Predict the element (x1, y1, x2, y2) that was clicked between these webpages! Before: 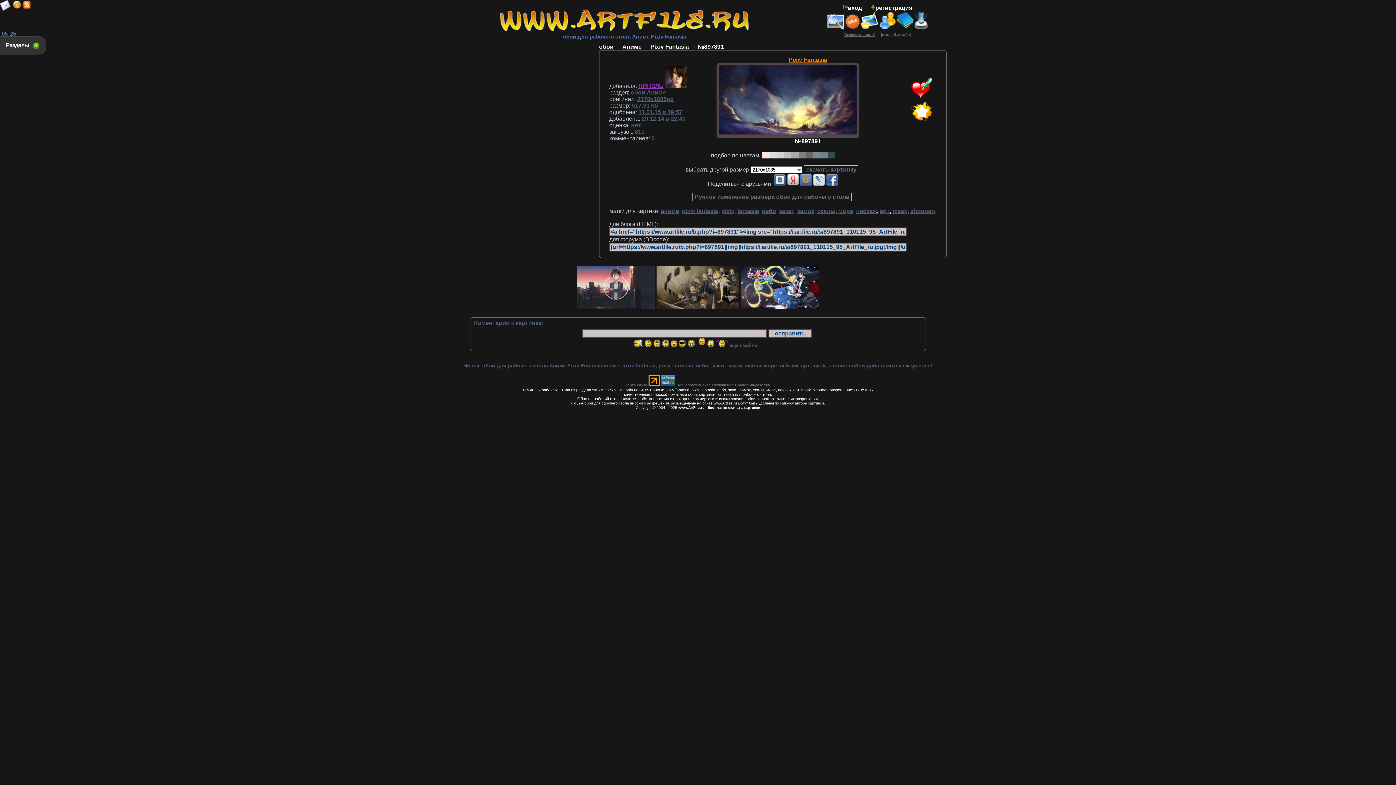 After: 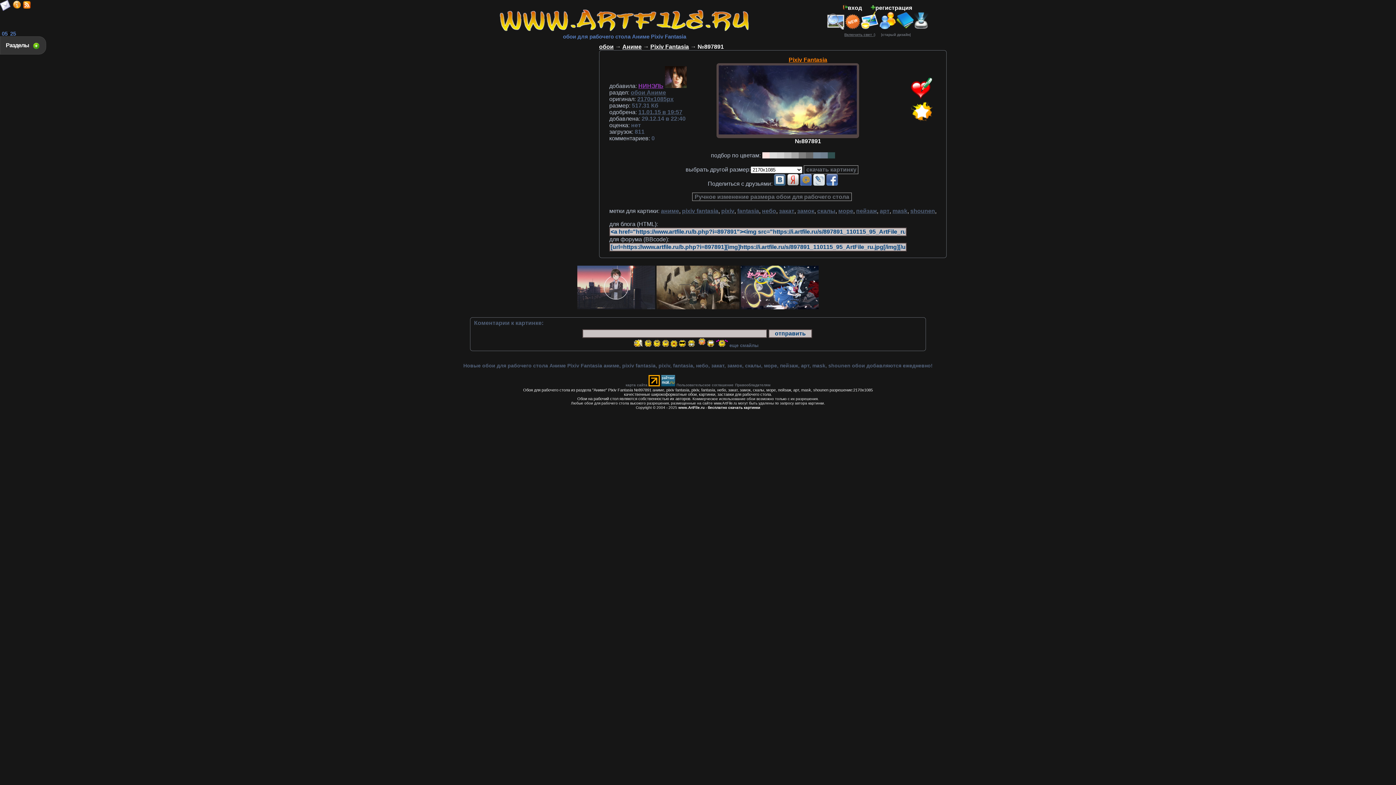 Action: bbox: (826, 180, 838, 186)